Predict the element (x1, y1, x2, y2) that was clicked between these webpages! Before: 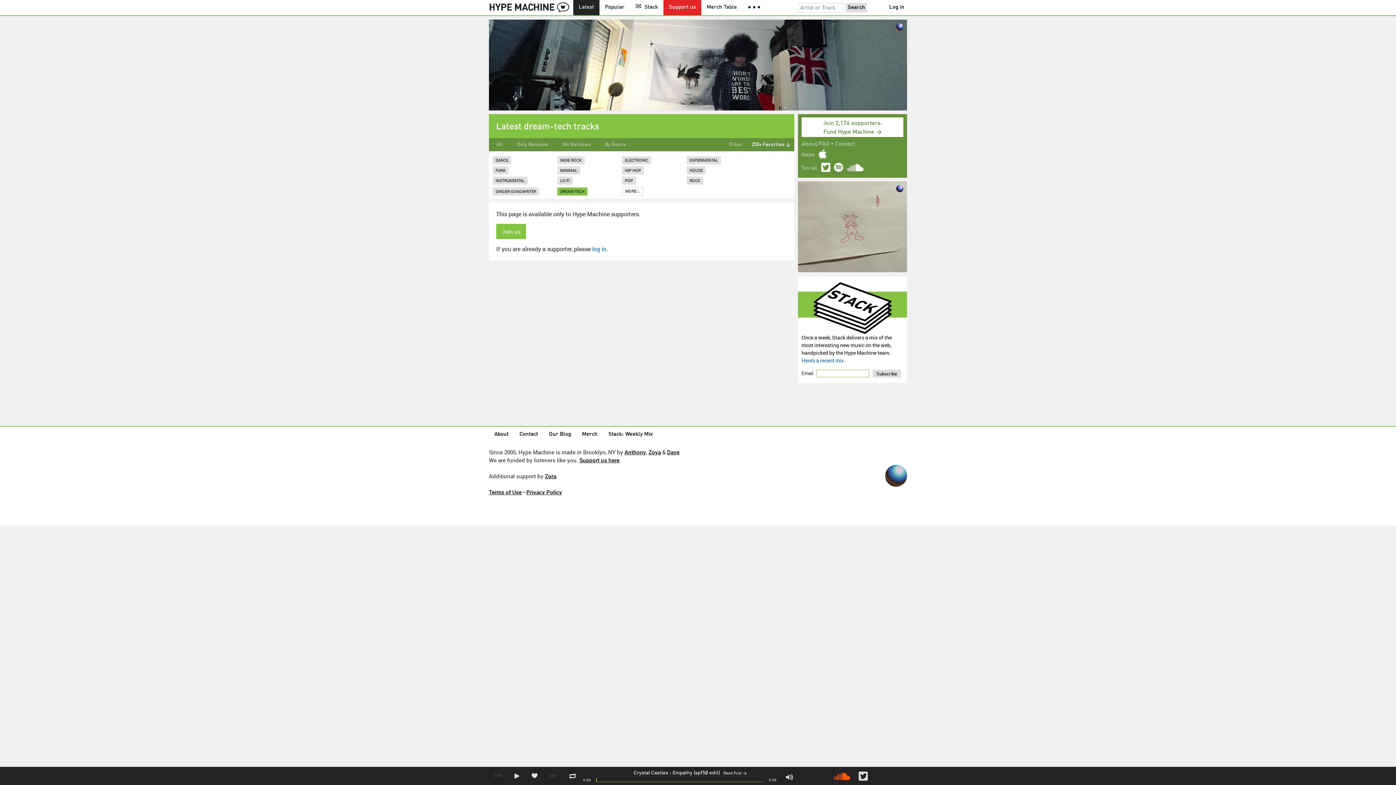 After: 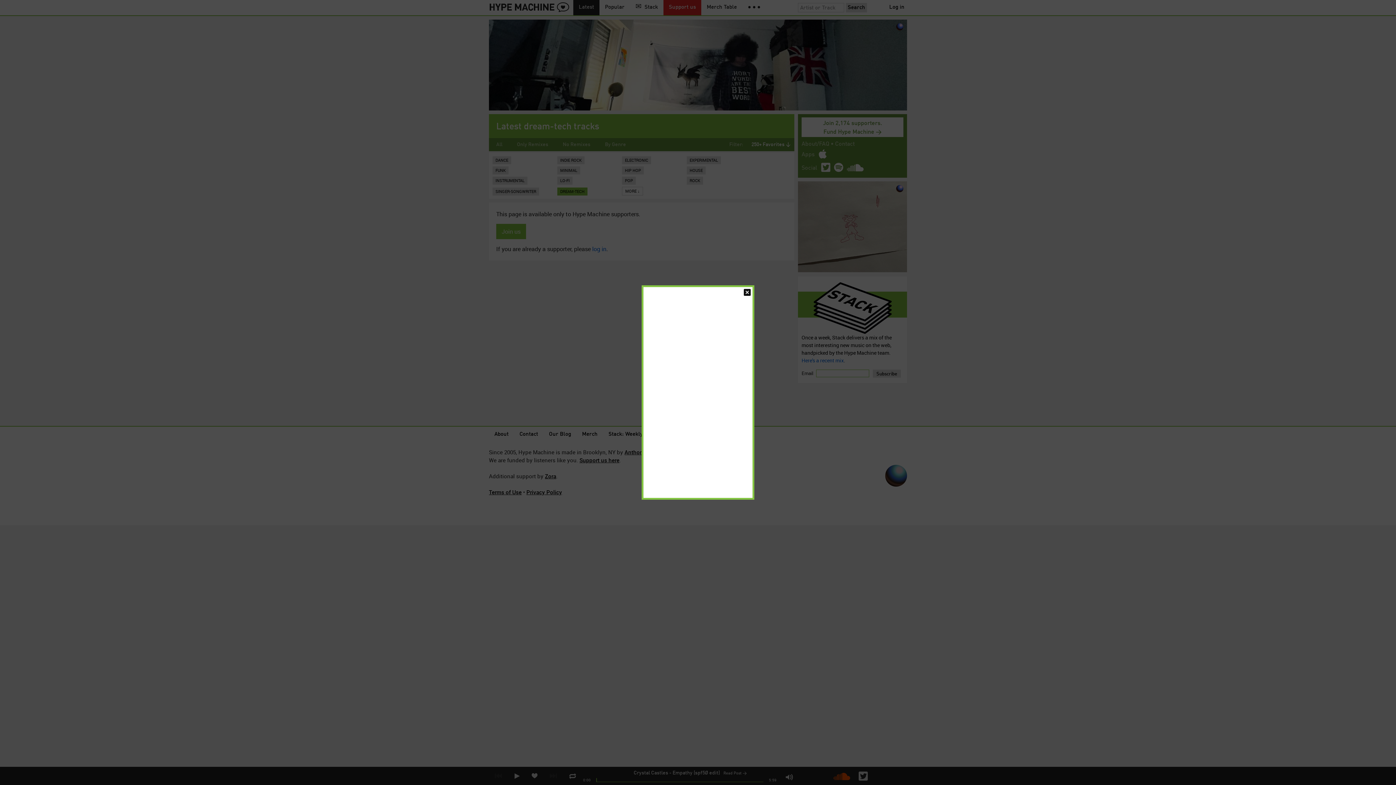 Action: label: Join us bbox: (496, 224, 526, 239)